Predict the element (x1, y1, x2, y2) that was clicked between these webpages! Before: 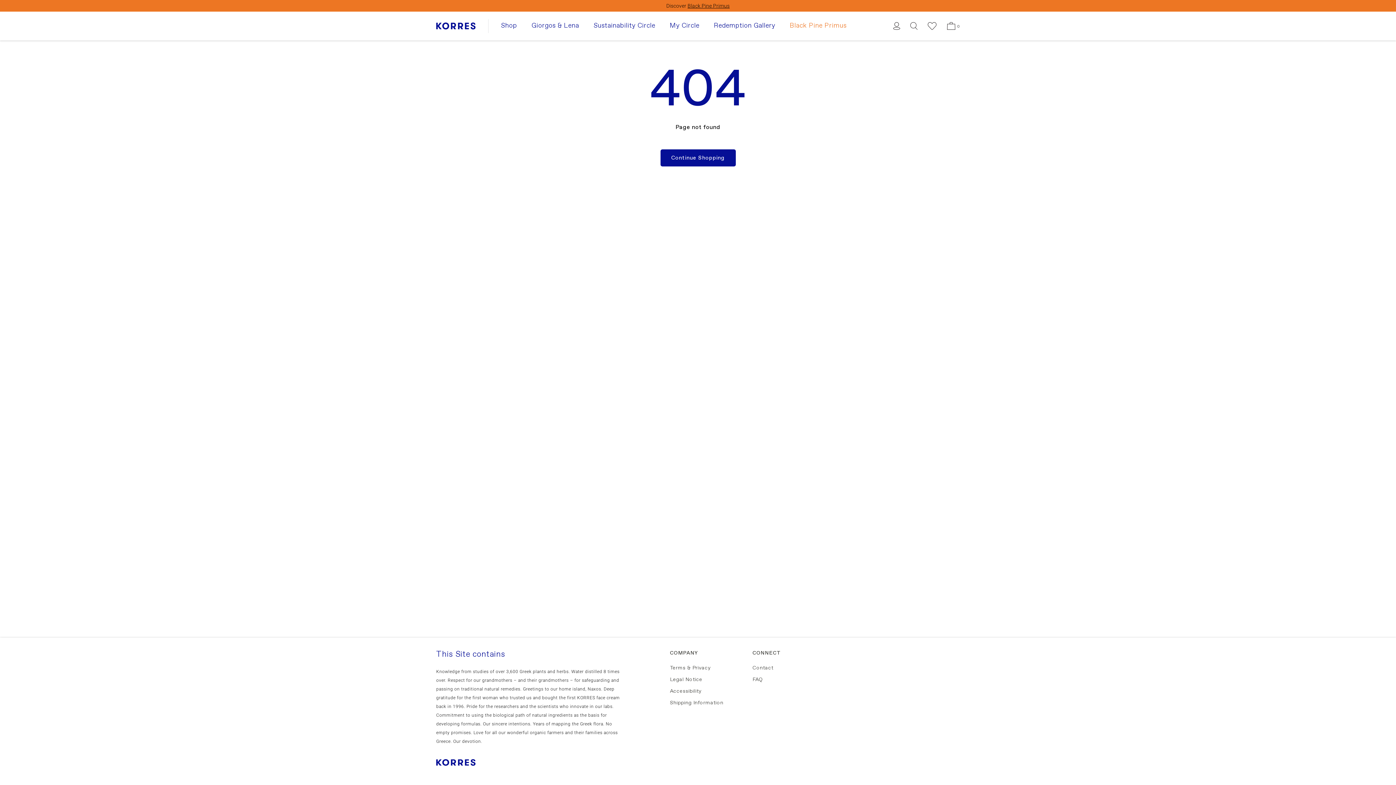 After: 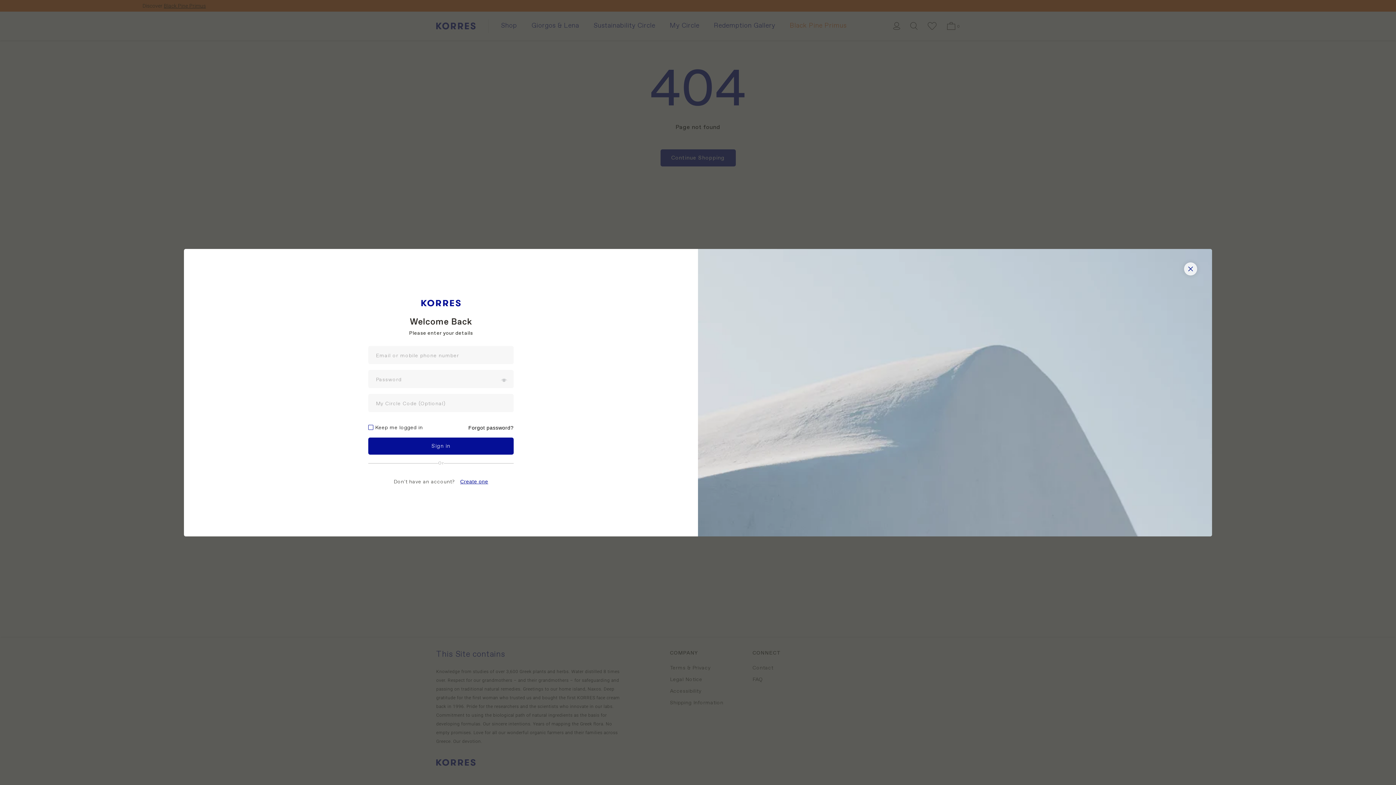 Action: bbox: (928, 22, 936, 29)